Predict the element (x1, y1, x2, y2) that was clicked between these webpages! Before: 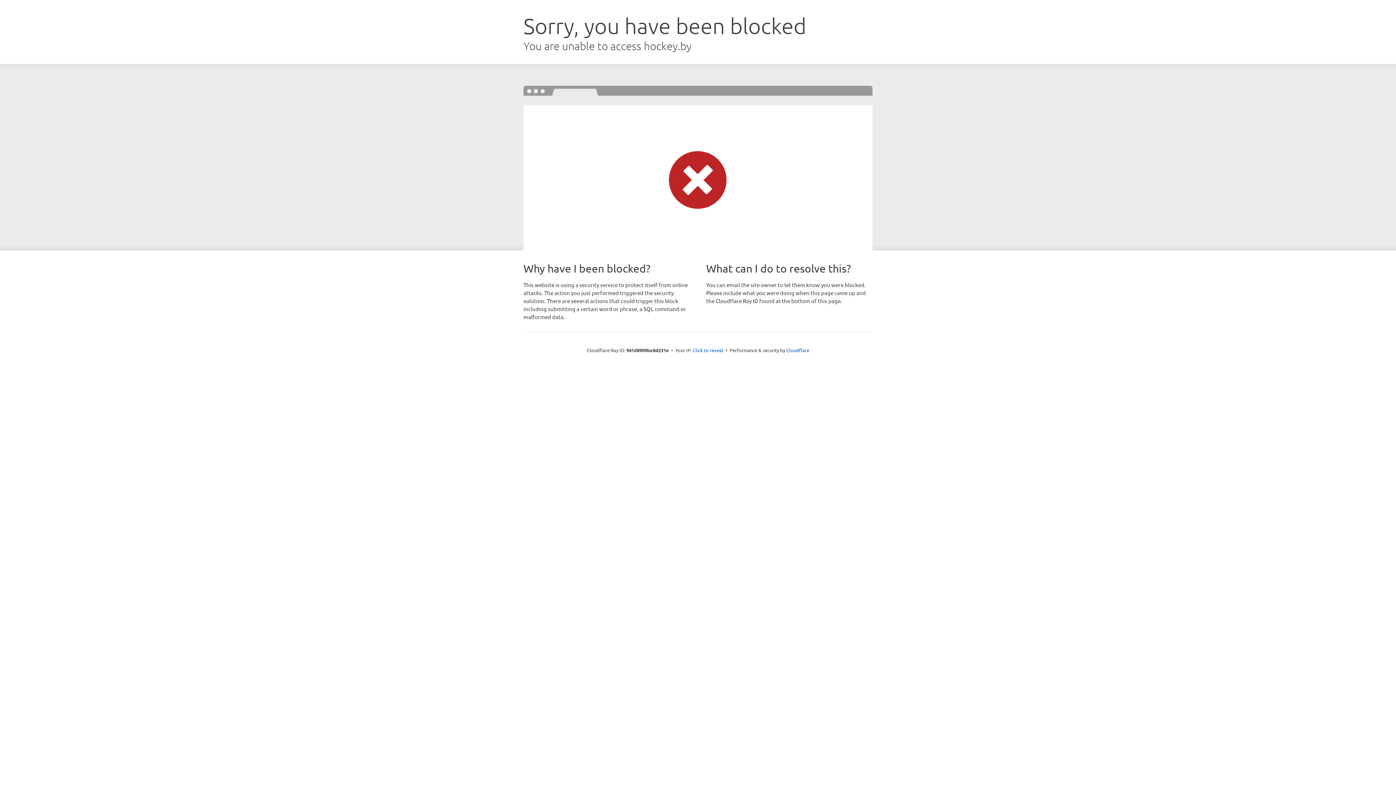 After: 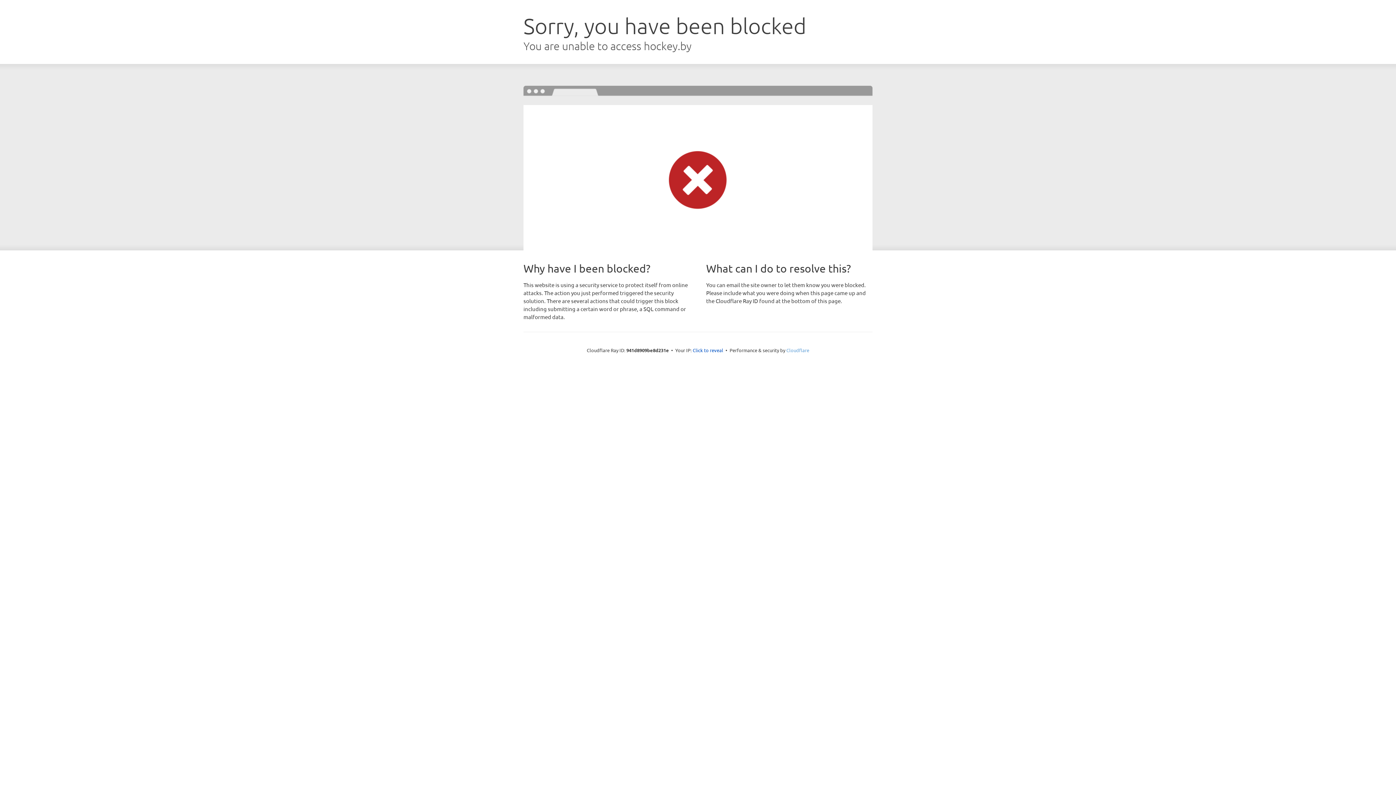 Action: label: Cloudflare bbox: (786, 347, 809, 353)